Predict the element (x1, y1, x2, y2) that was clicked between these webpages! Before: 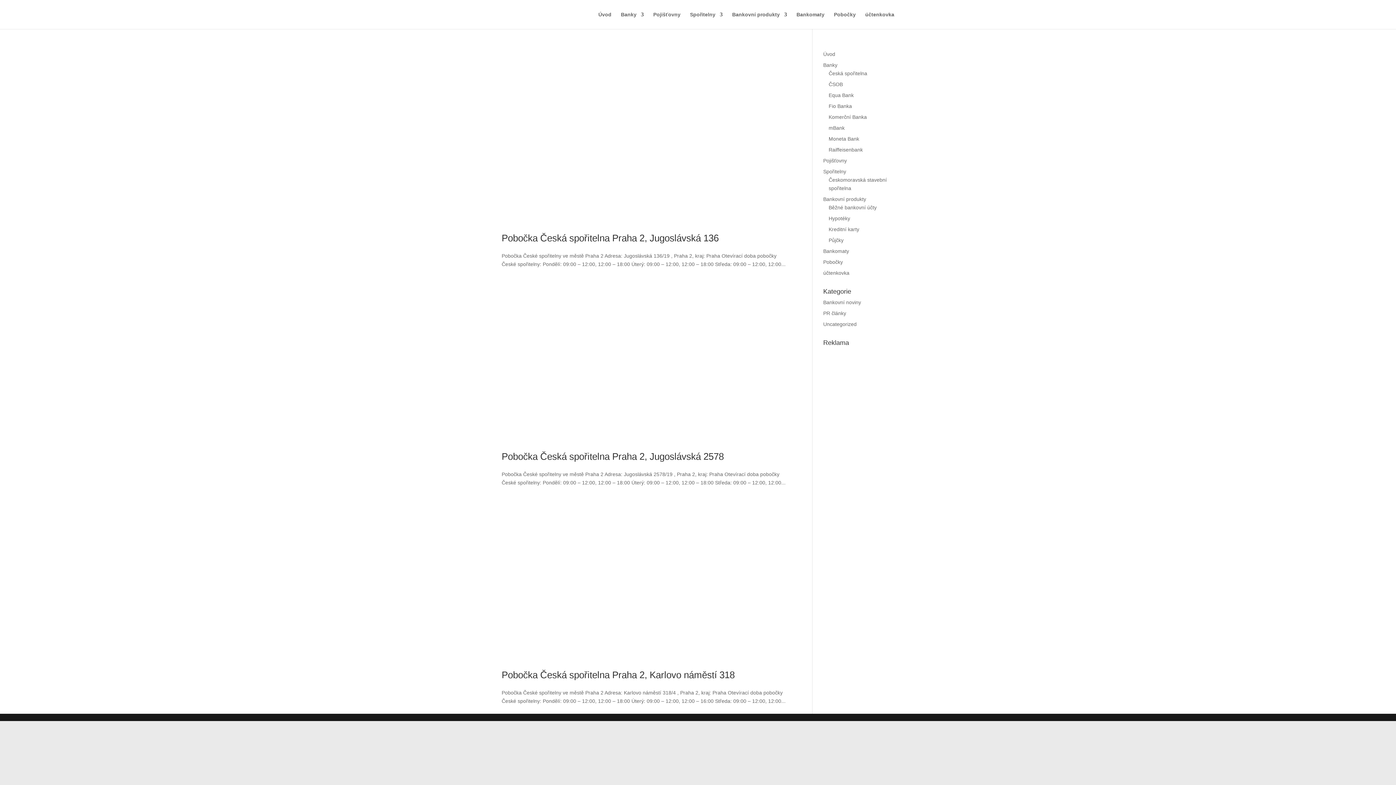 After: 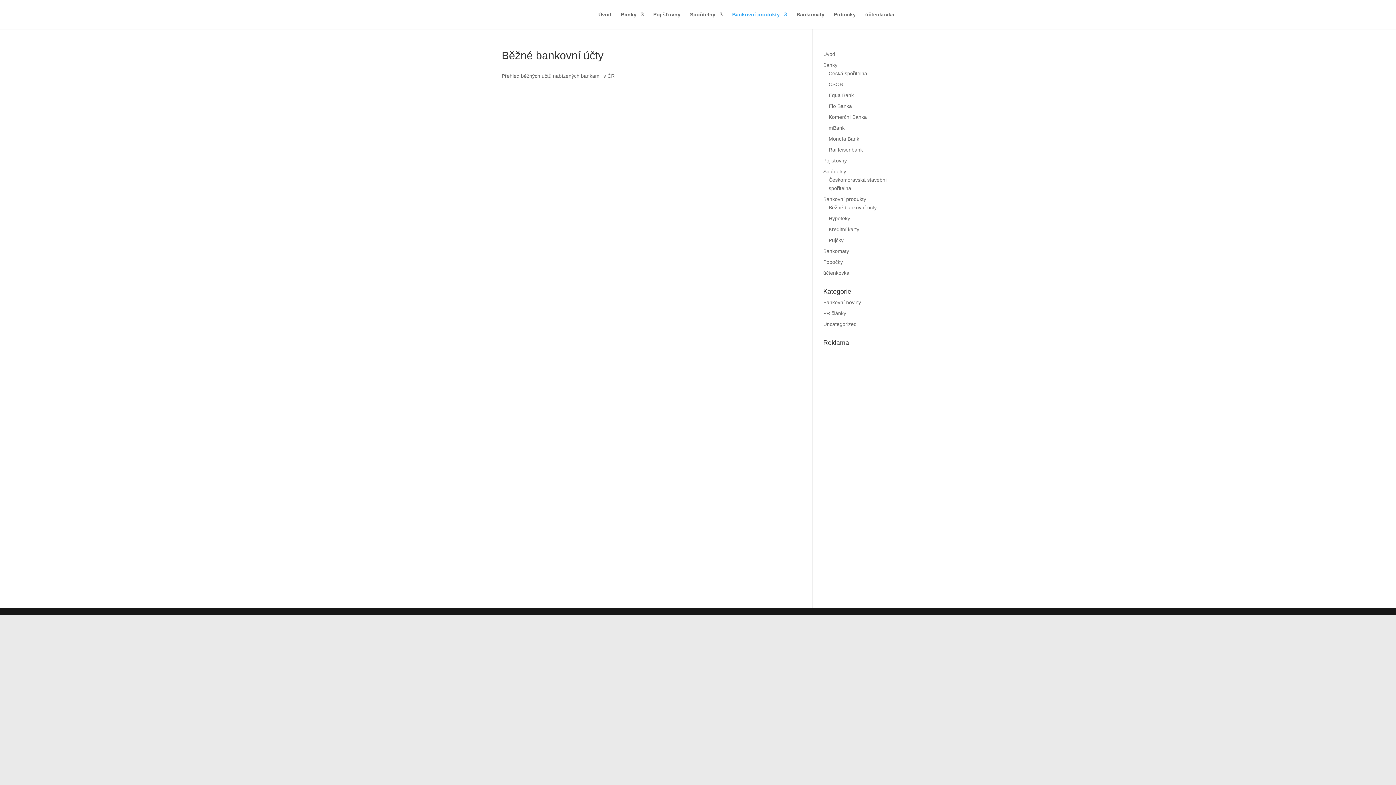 Action: label: Běžné bankovní účty bbox: (828, 204, 876, 210)